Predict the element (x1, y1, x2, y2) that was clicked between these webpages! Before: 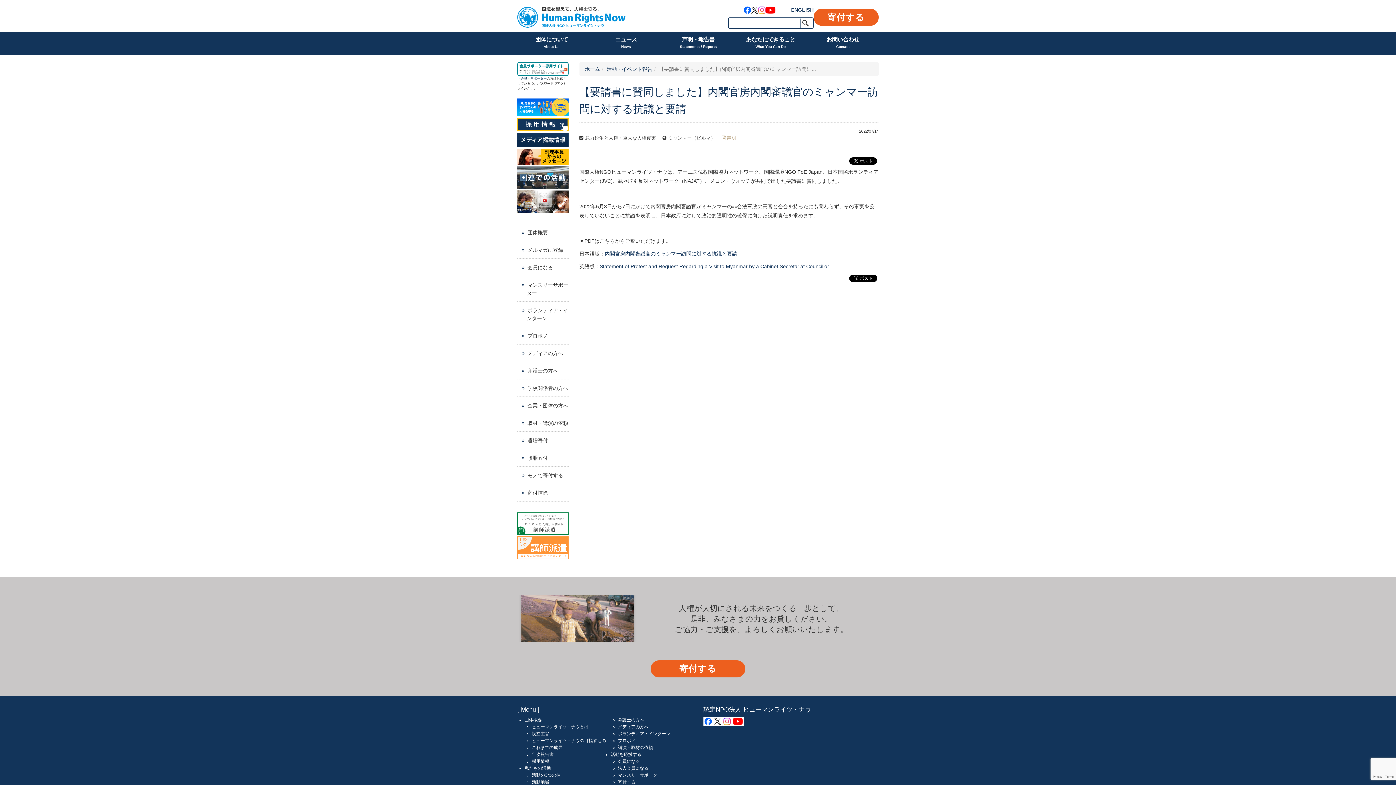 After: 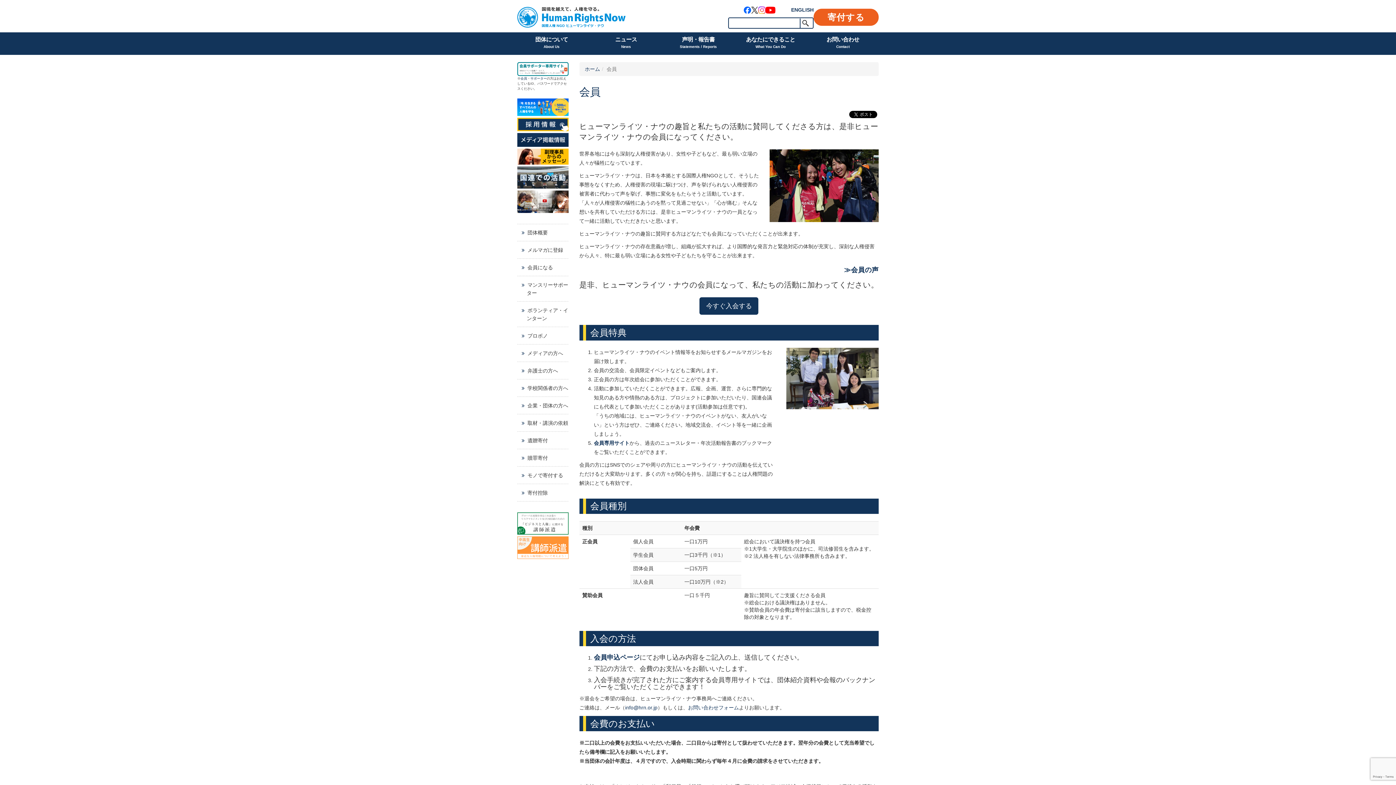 Action: label: 会員 bbox: (520, 76, 527, 80)